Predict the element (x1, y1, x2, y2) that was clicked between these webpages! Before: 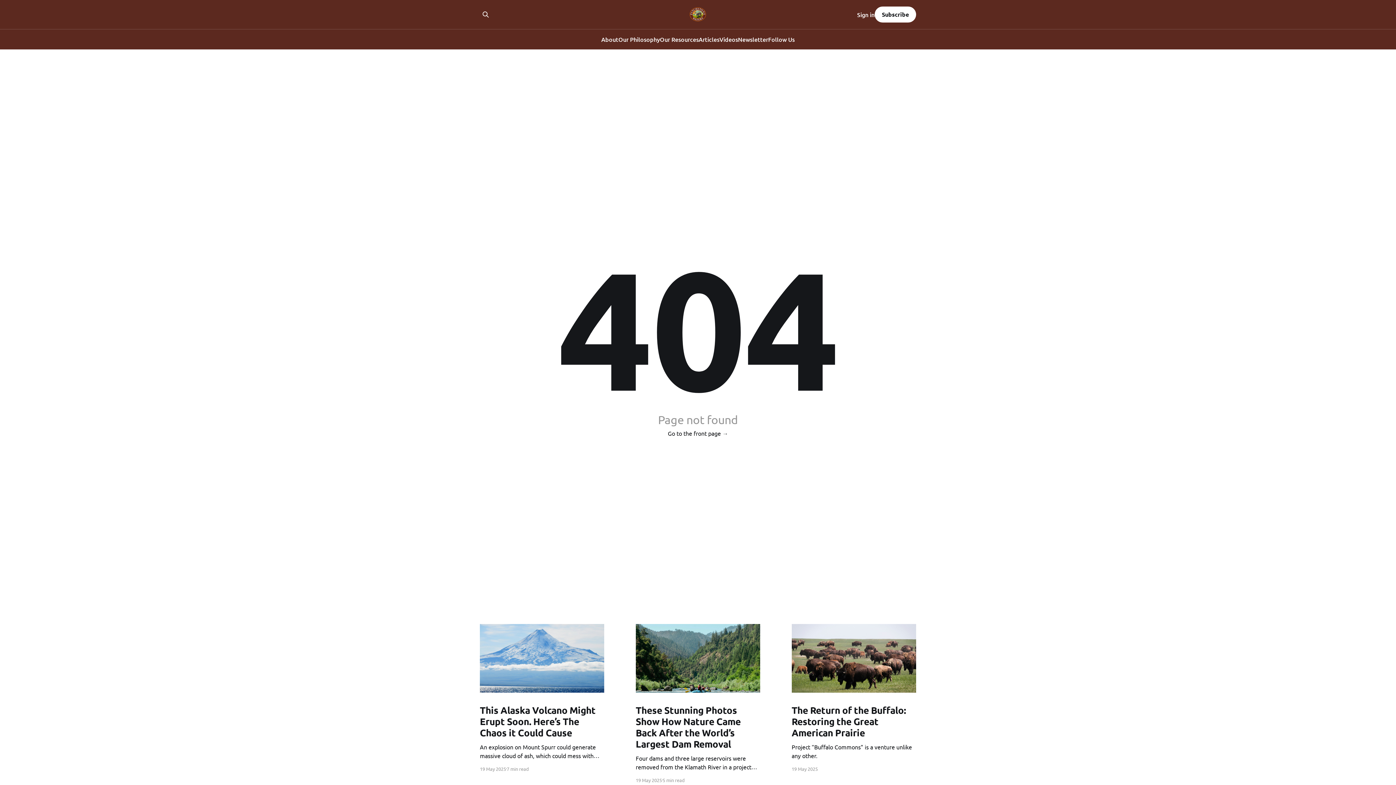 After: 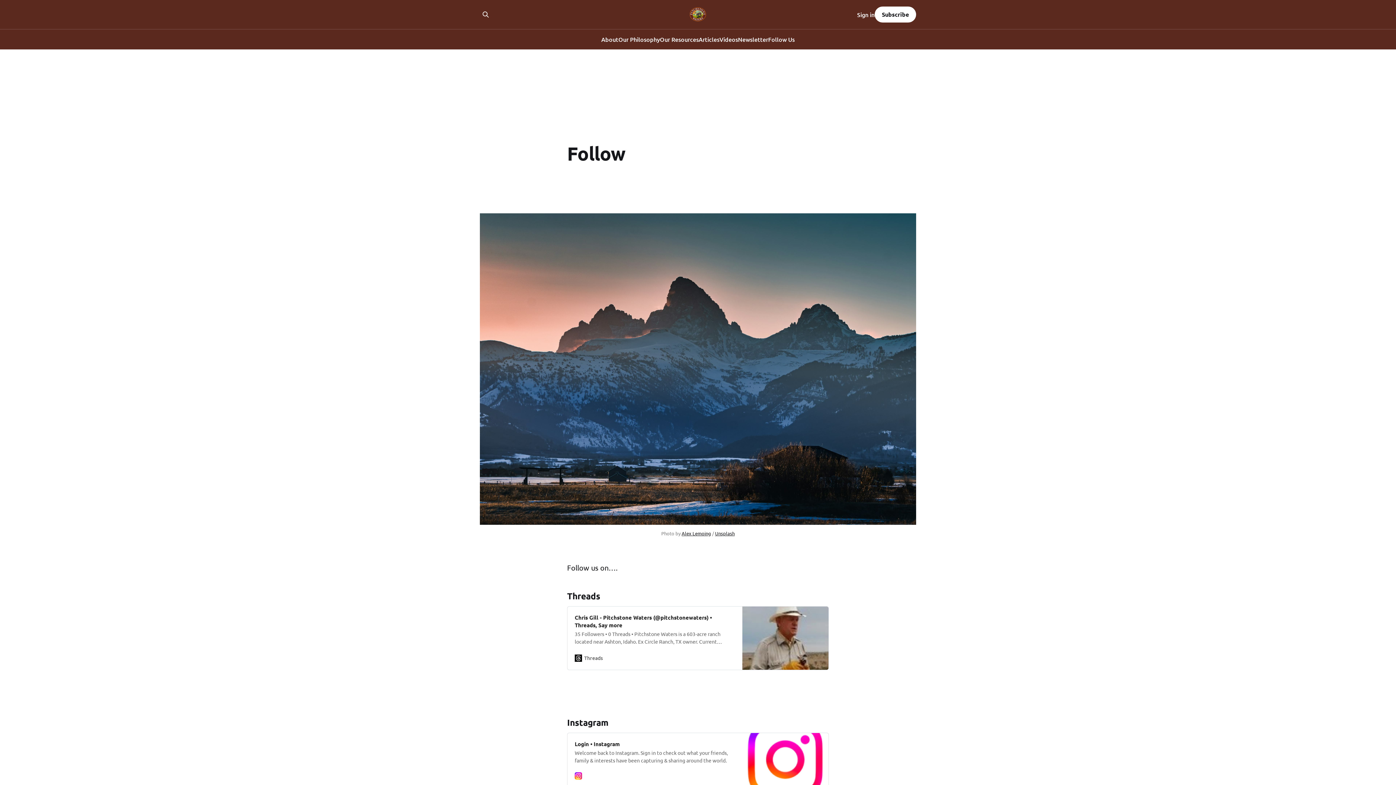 Action: label: Follow Us bbox: (768, 34, 794, 44)